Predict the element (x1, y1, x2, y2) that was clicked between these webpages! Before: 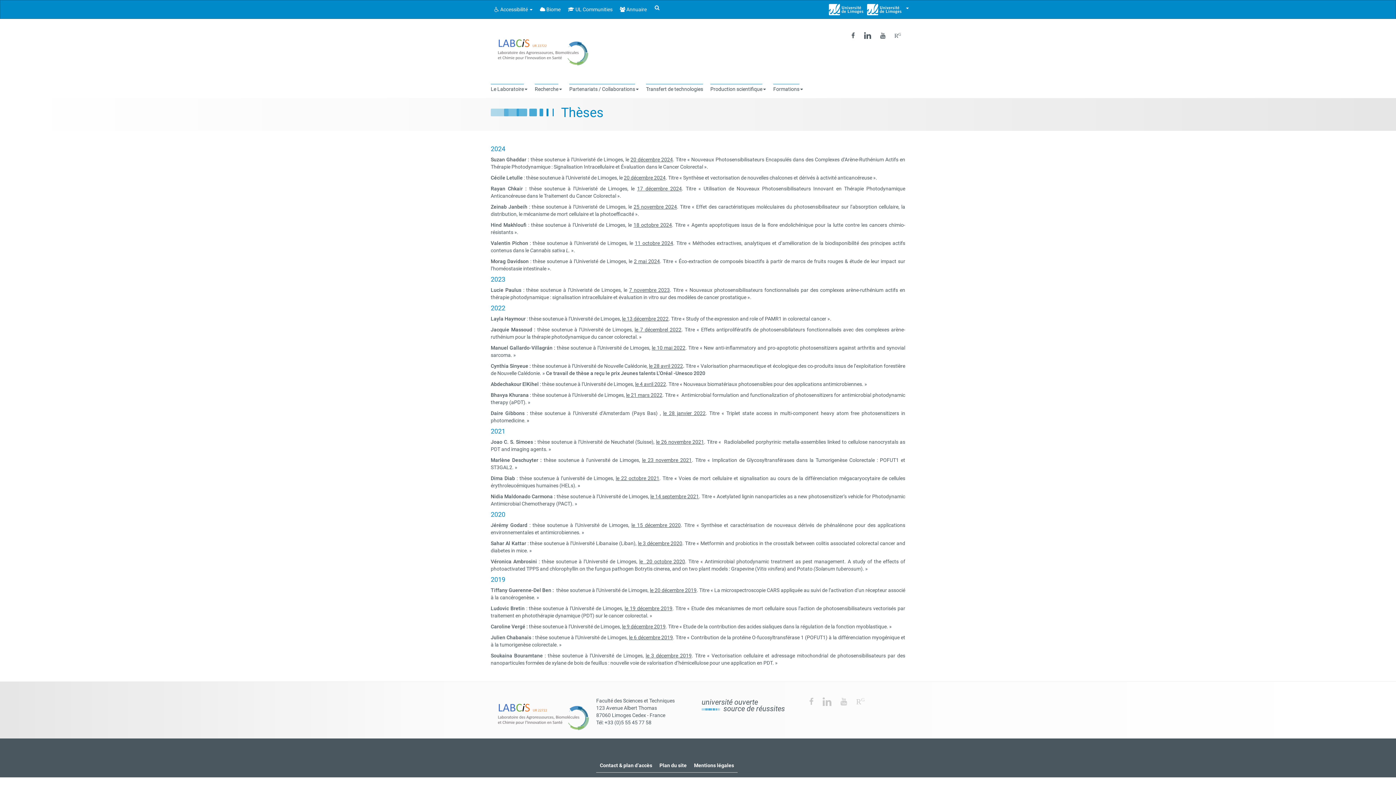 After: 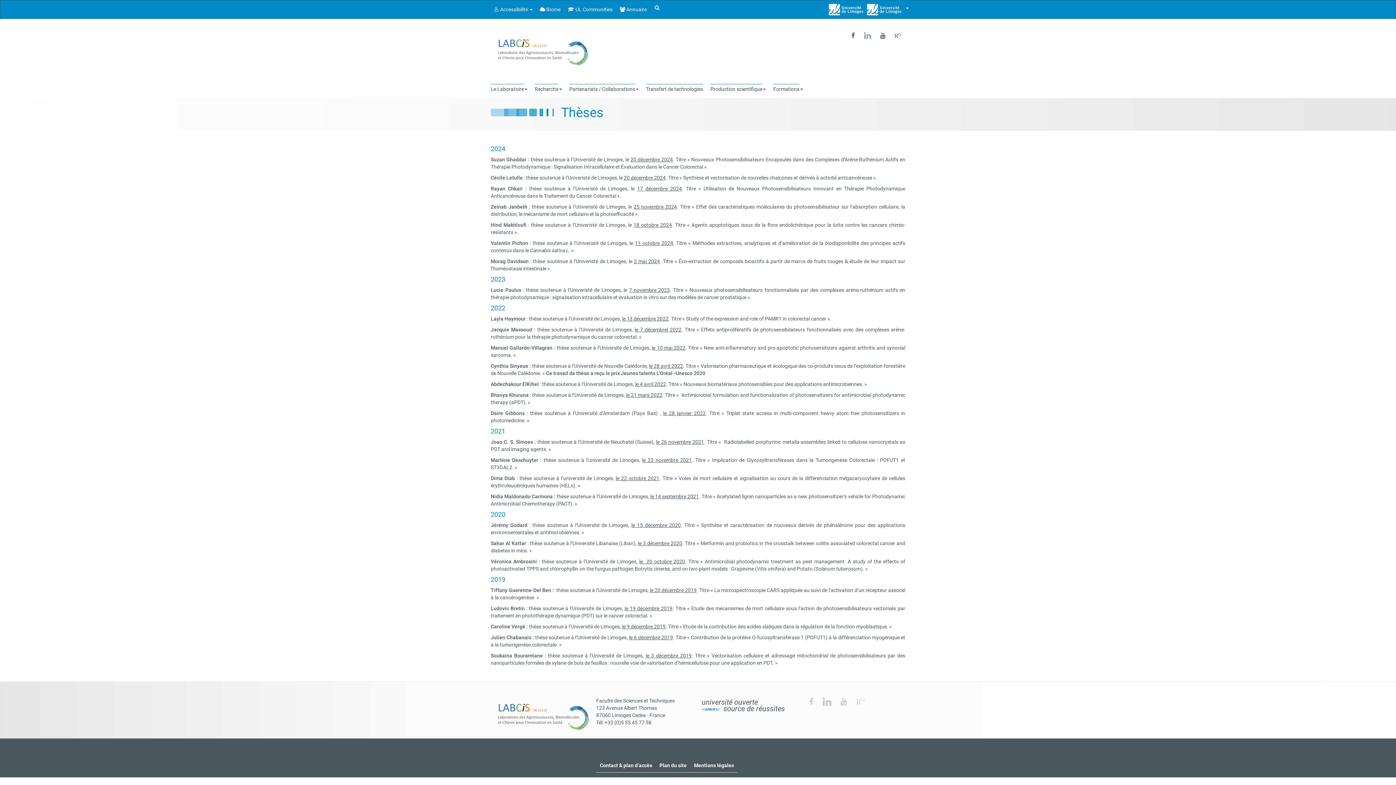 Action: bbox: (862, 32, 873, 39)